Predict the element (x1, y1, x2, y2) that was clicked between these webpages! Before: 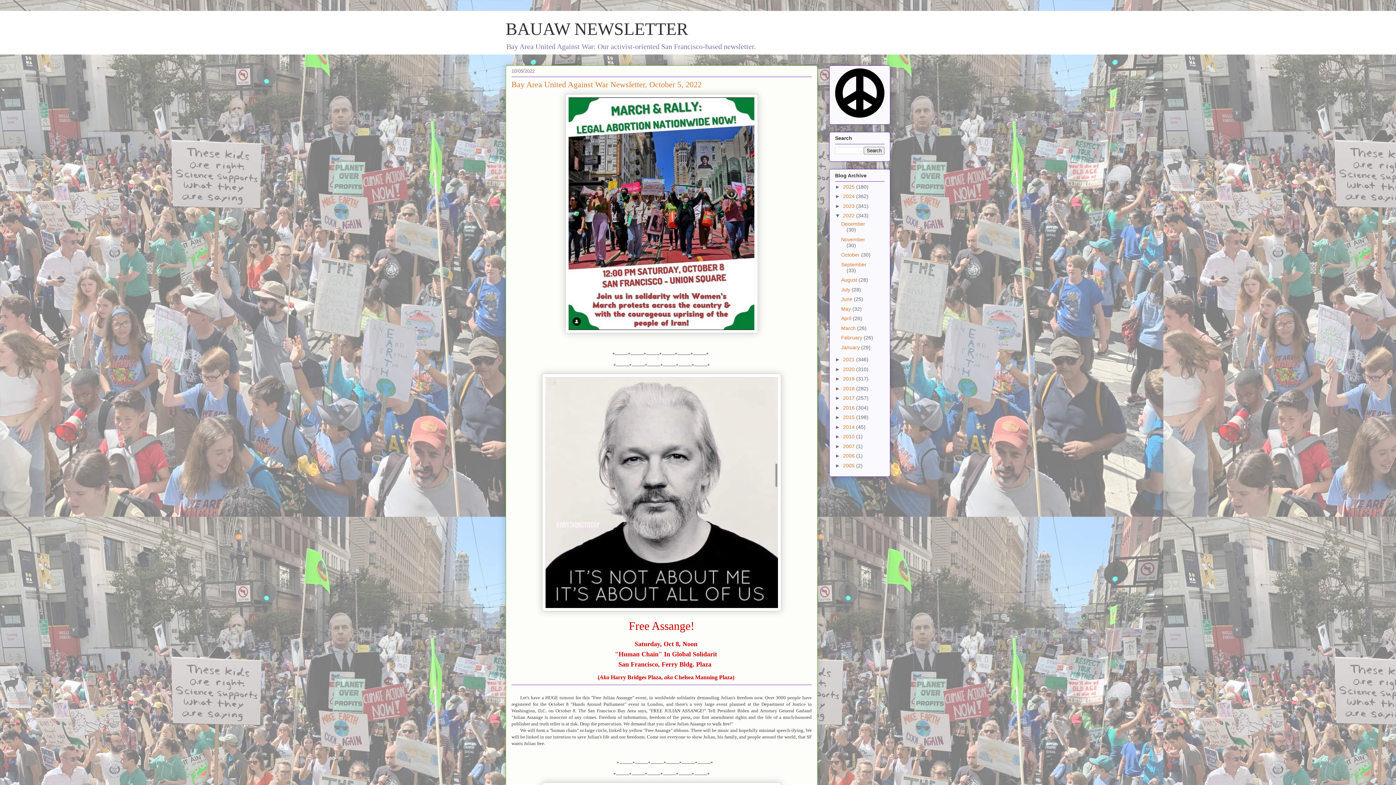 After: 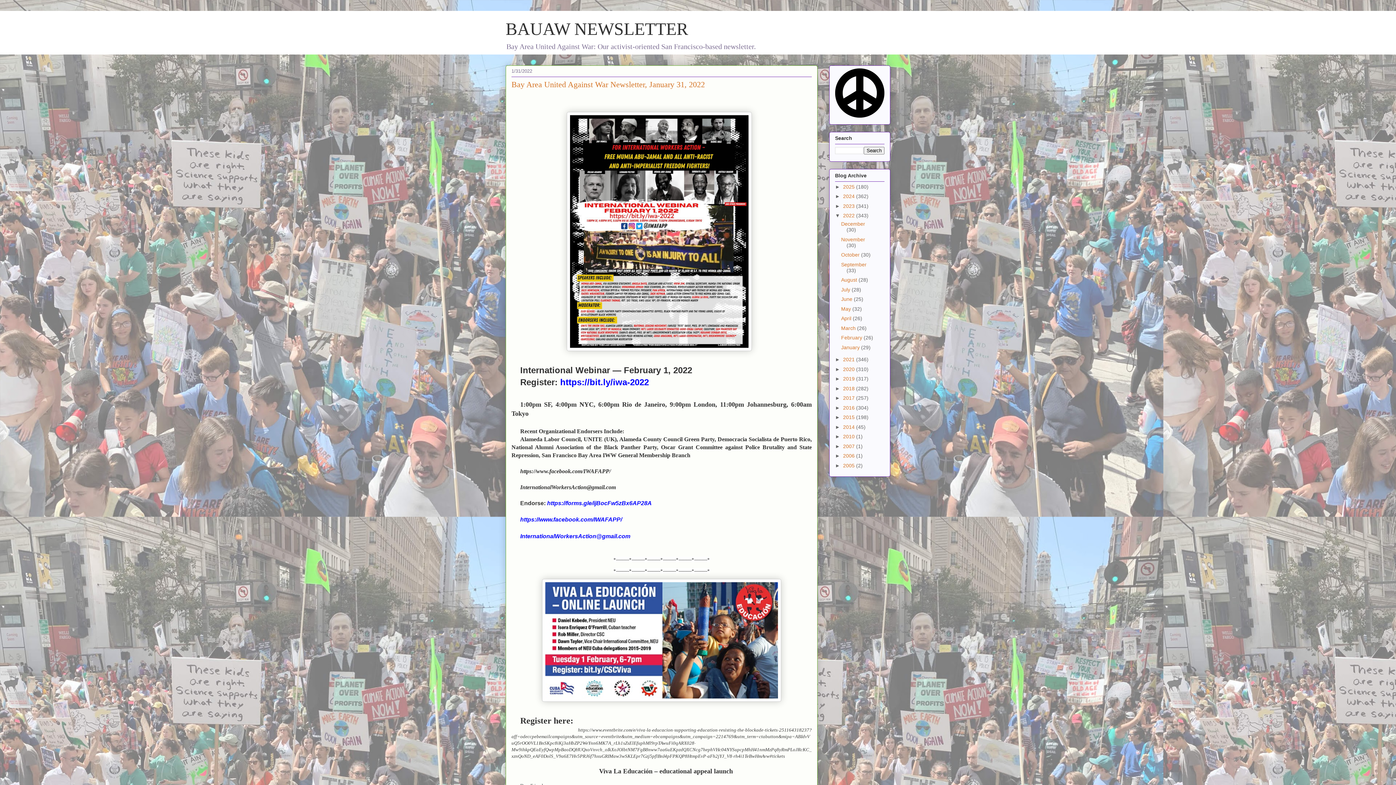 Action: bbox: (841, 344, 861, 350) label: January 